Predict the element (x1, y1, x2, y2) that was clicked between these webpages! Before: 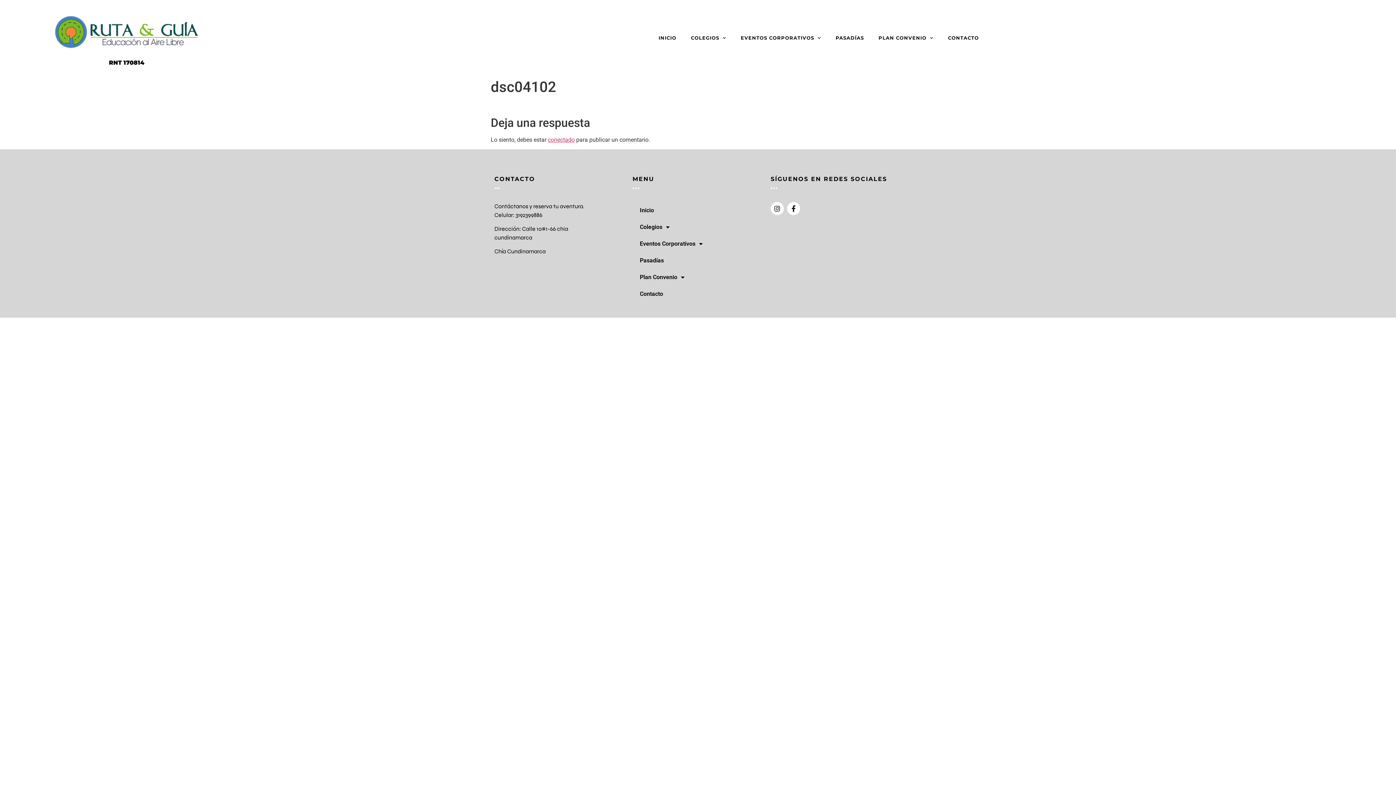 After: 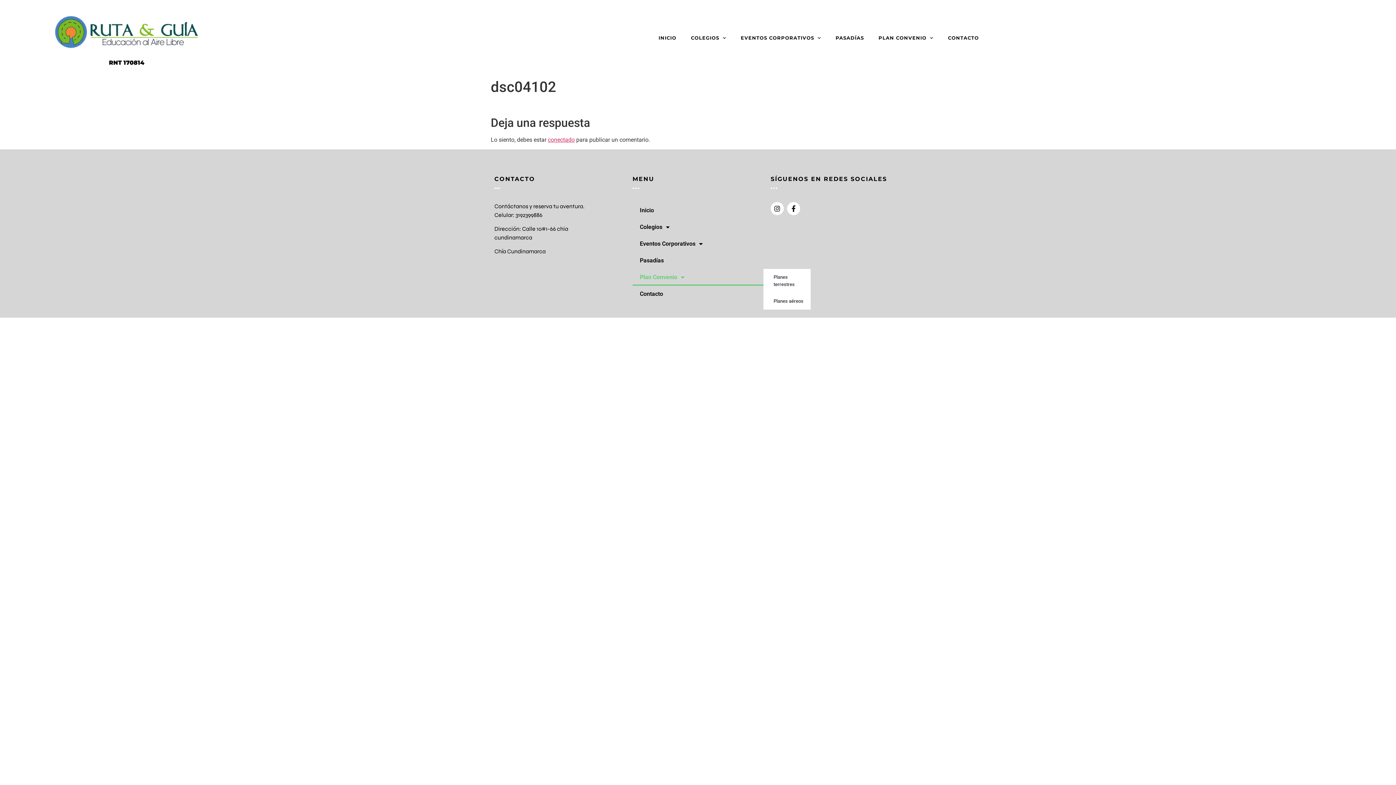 Action: label: Plan Convenio bbox: (632, 268, 763, 285)